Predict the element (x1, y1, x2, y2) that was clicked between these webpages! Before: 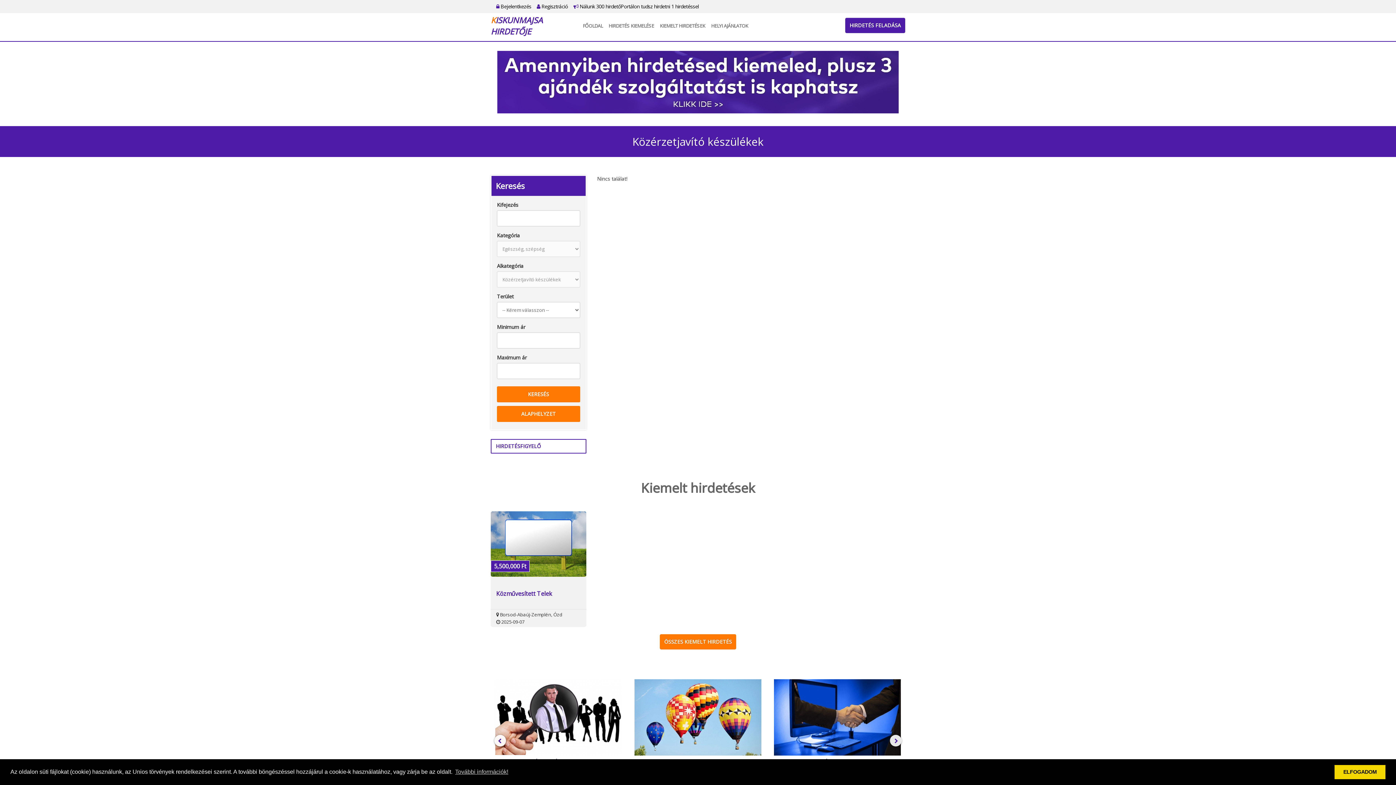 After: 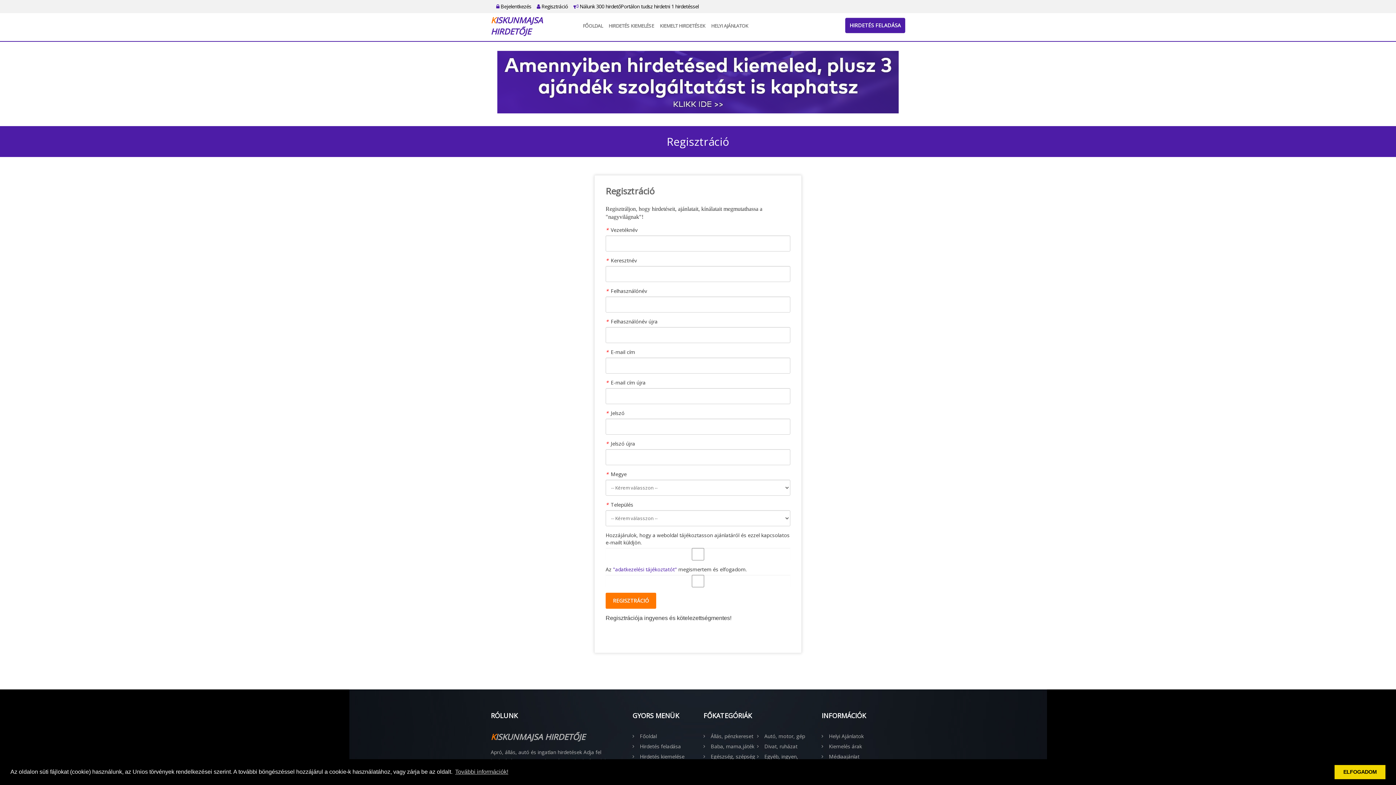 Action: bbox: (536, 2, 568, 9) label:  Regisztráció